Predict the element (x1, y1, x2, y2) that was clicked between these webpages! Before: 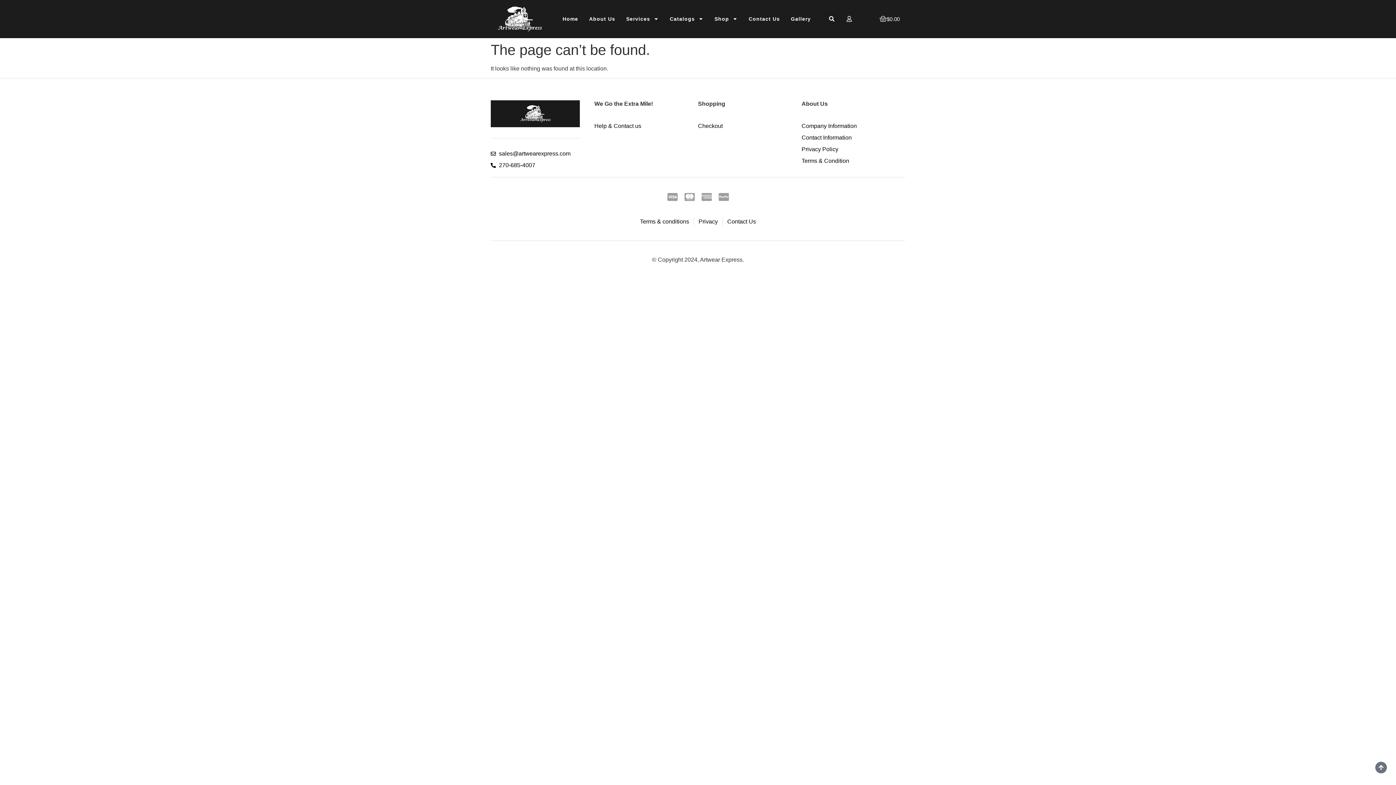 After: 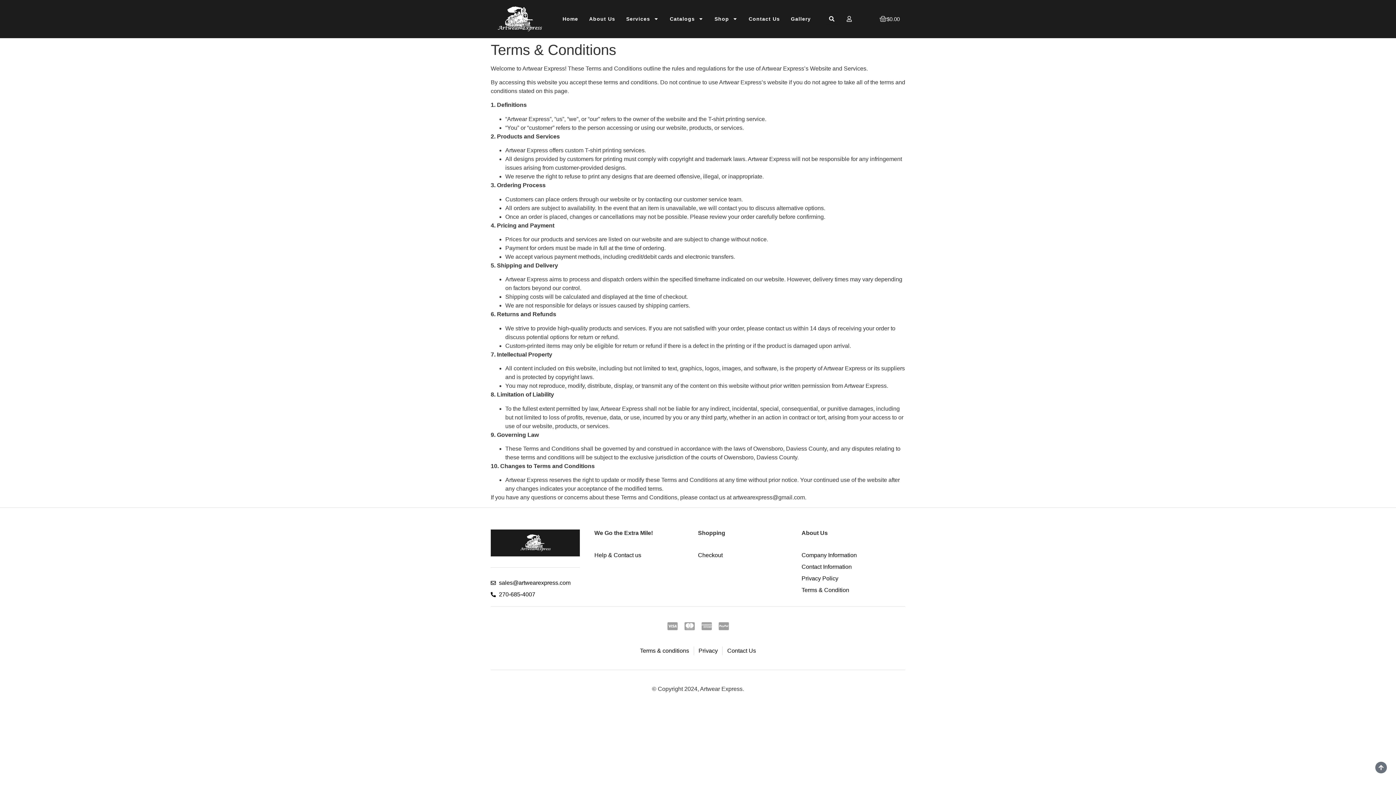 Action: bbox: (801, 156, 905, 165) label: Terms & Condition